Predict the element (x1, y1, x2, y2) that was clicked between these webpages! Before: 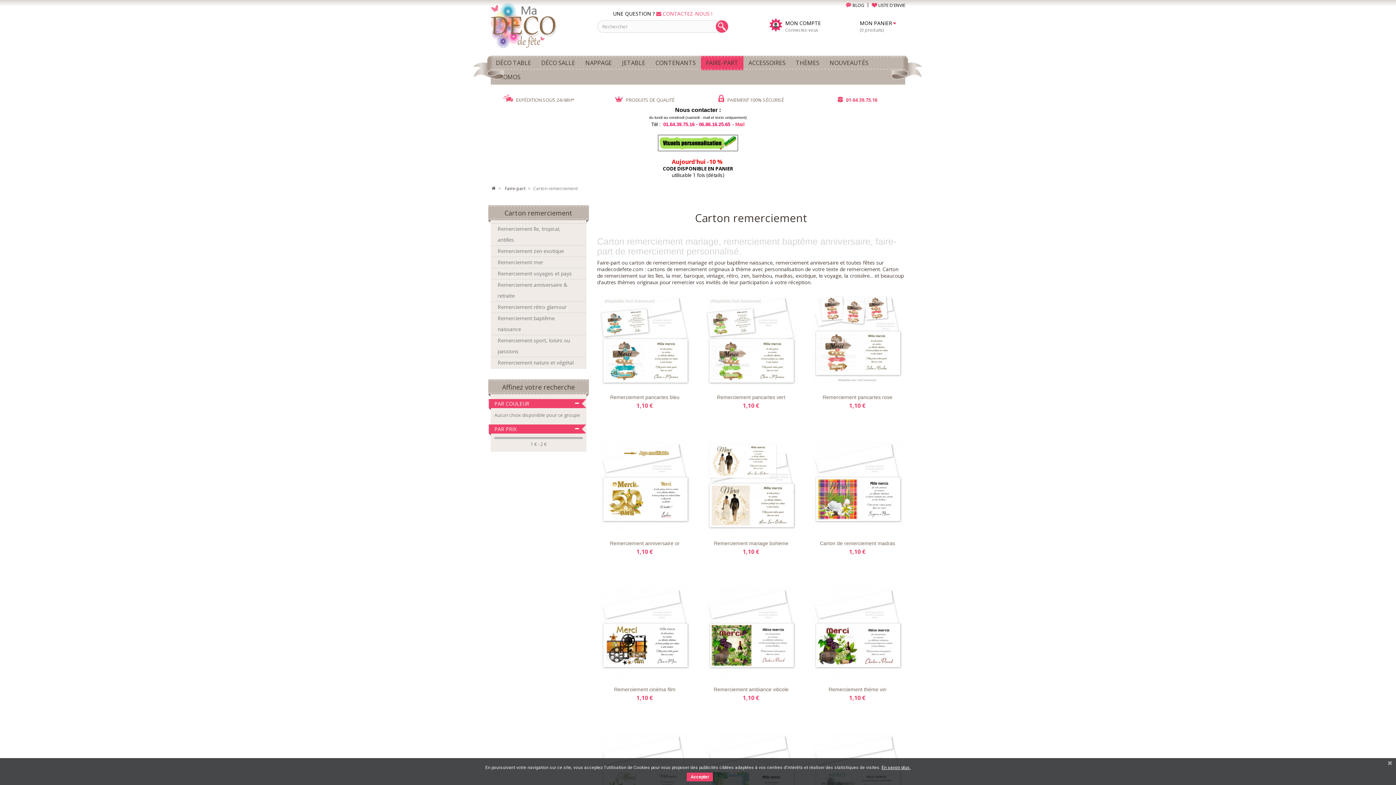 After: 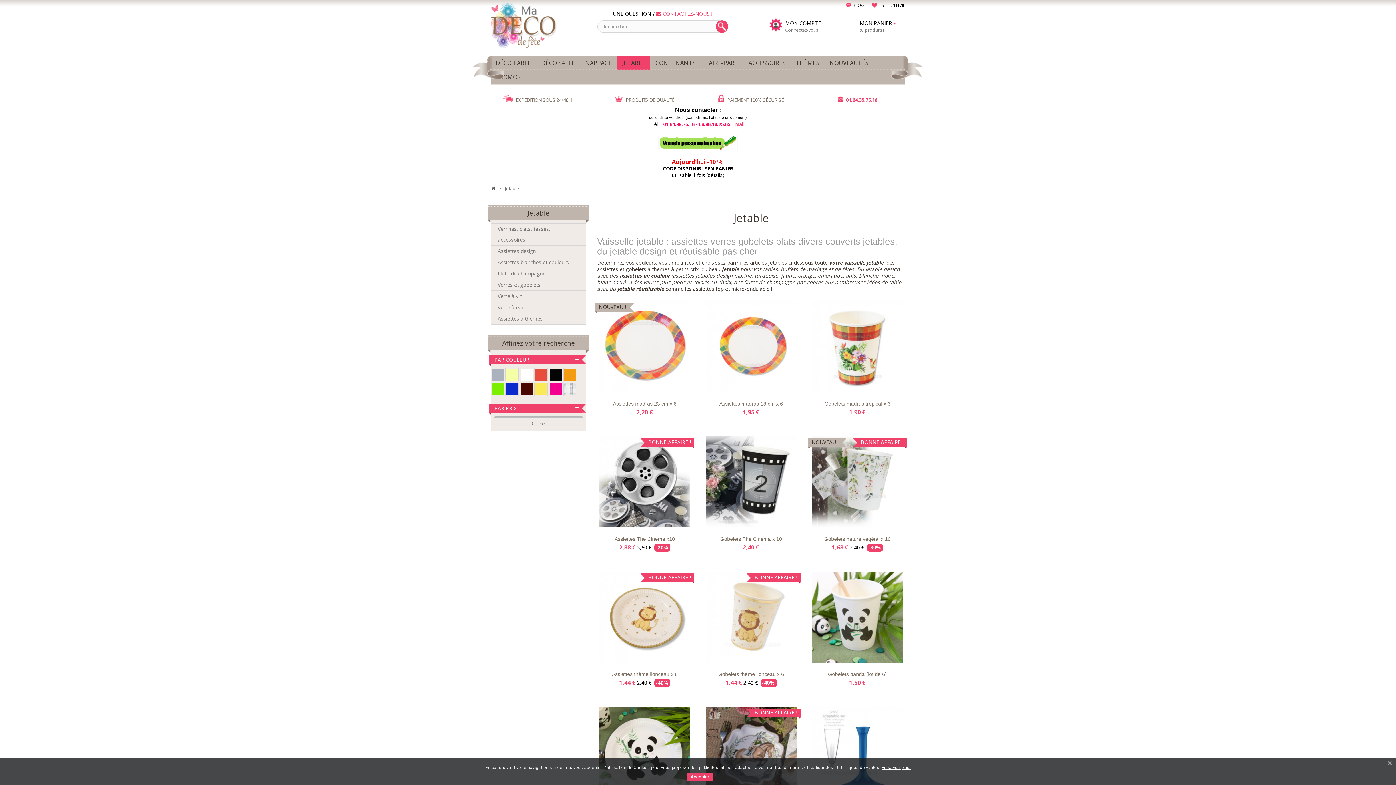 Action: bbox: (617, 56, 650, 70) label: JETABLE